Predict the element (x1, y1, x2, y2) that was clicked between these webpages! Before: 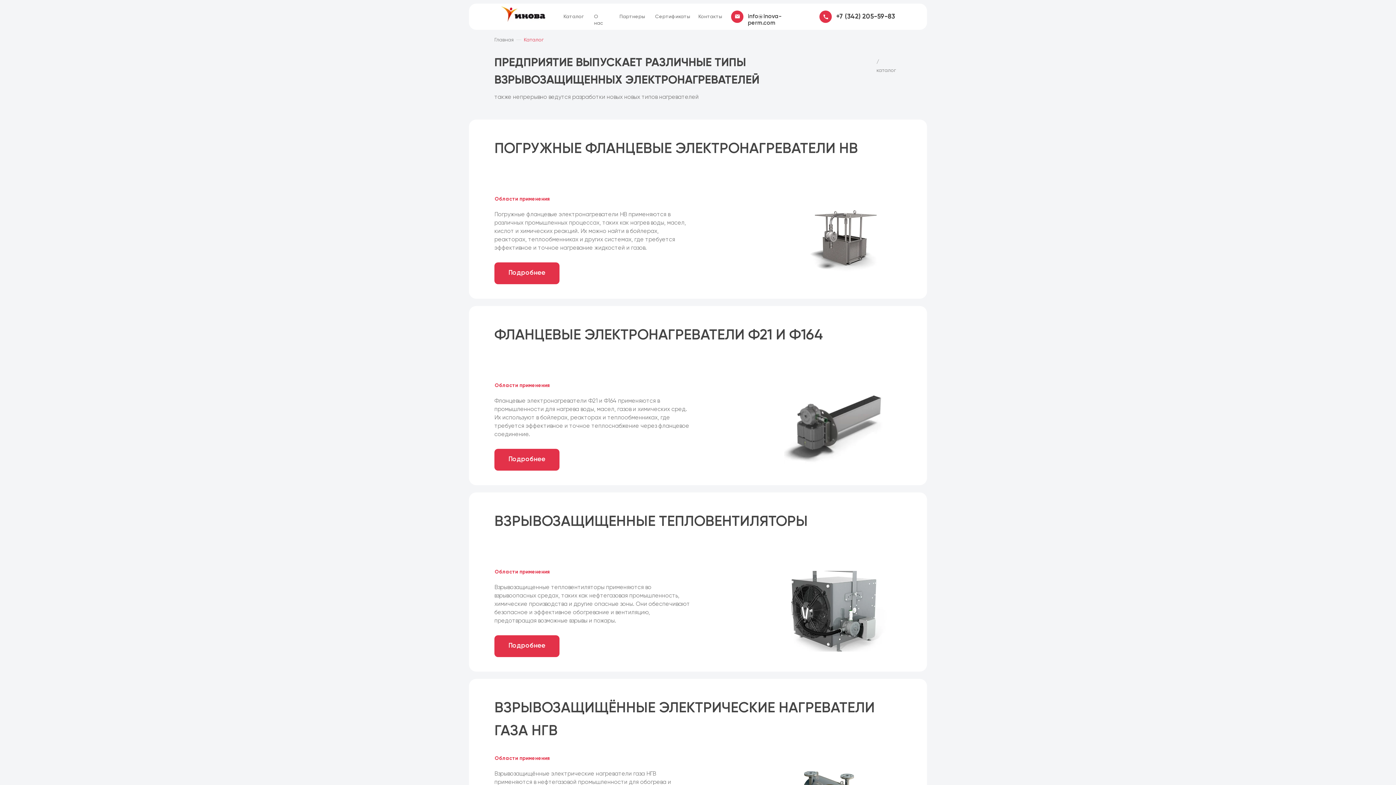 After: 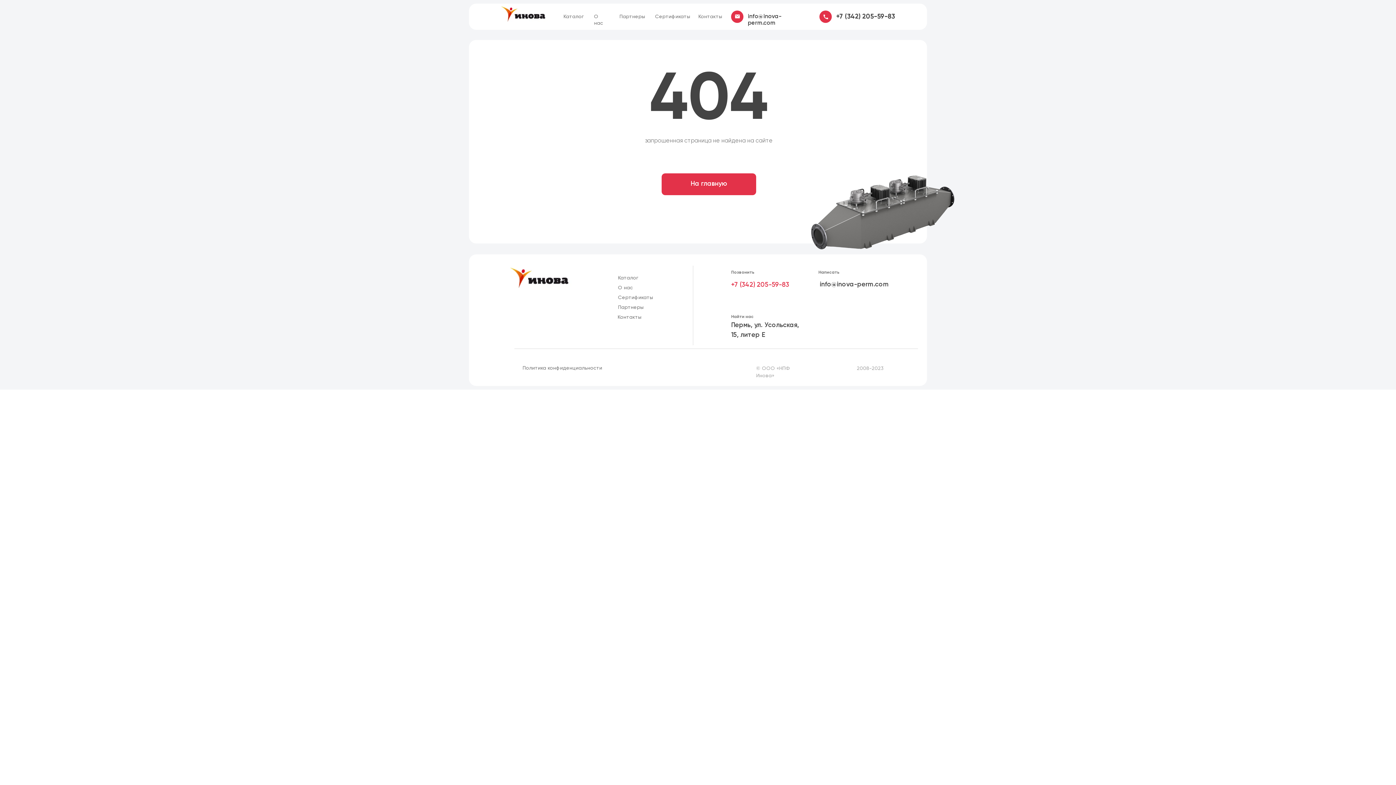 Action: bbox: (494, 635, 559, 657) label: Подробнее